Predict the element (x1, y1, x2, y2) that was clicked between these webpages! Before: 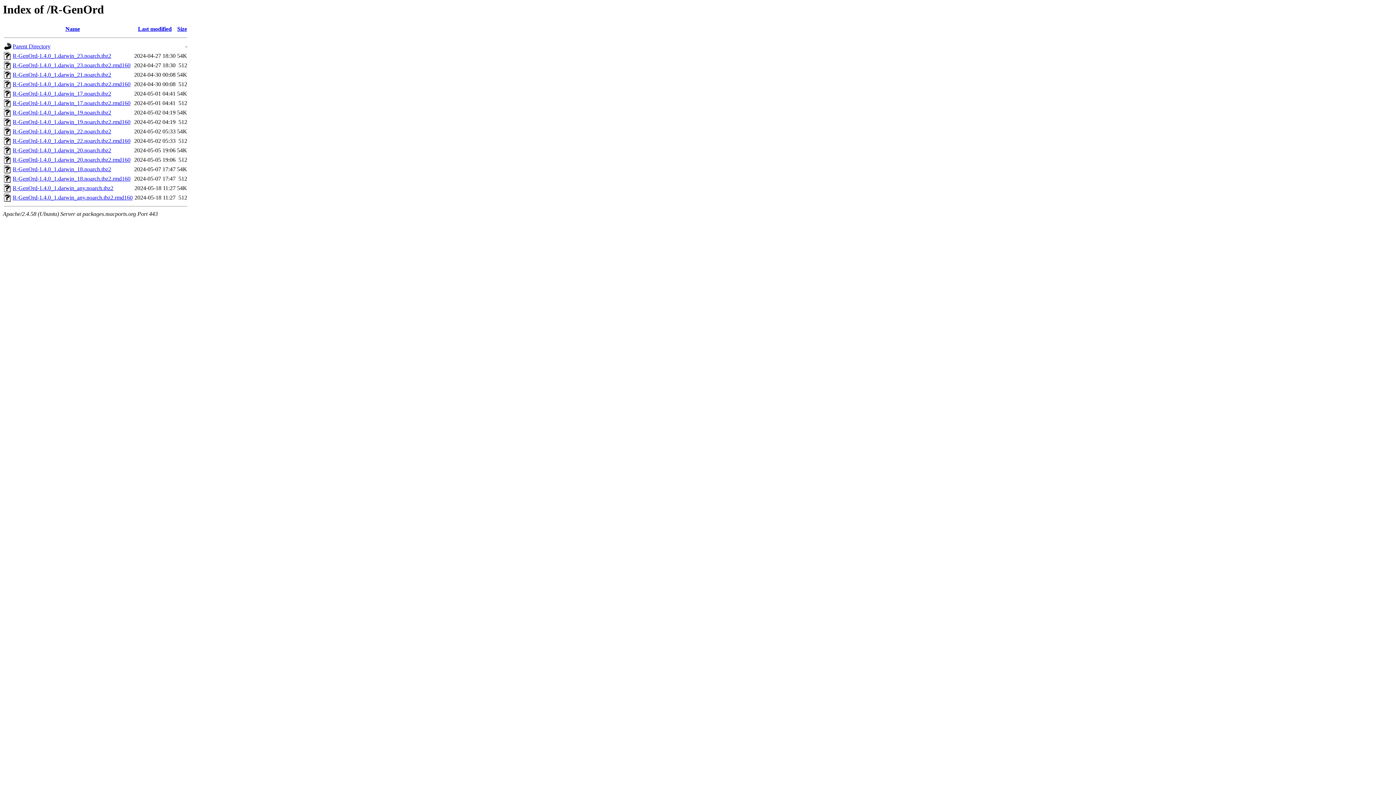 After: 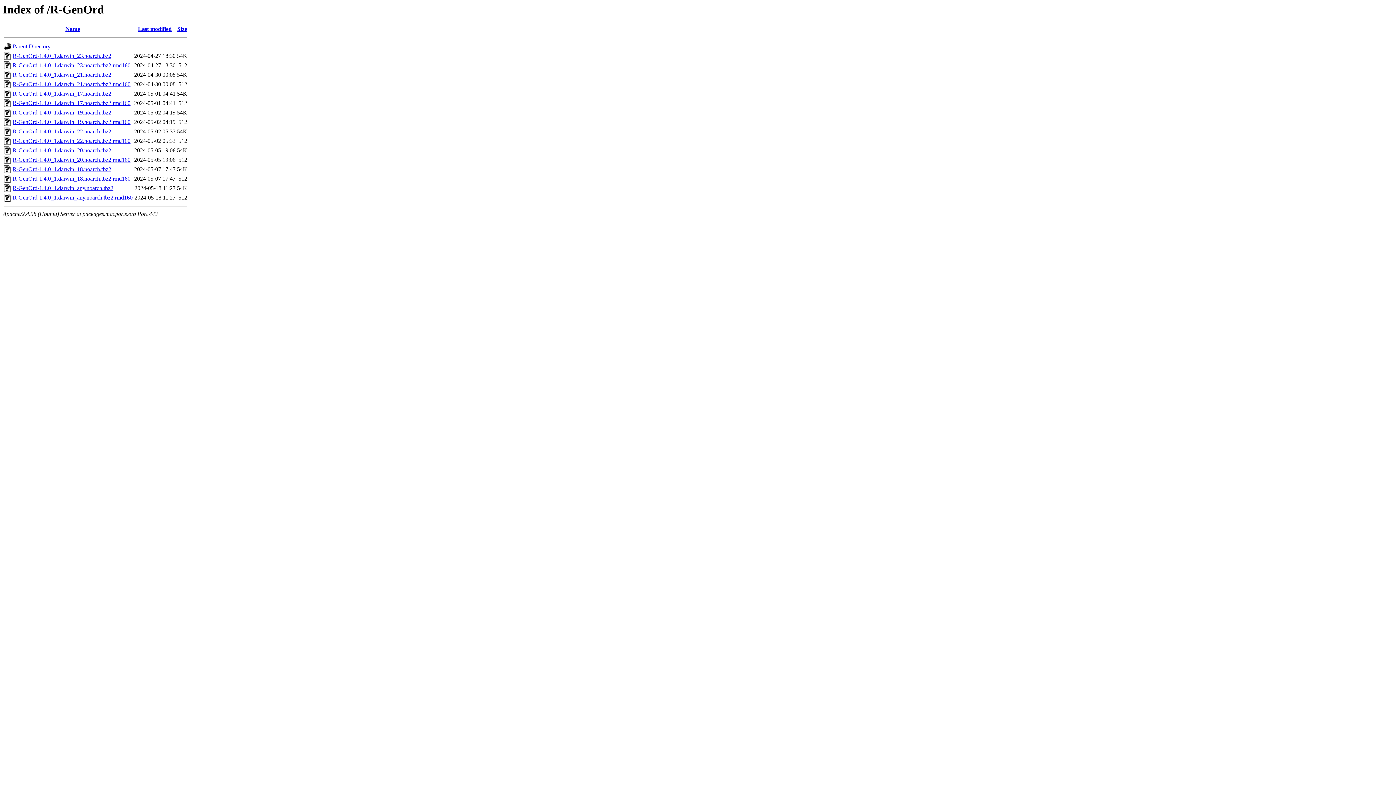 Action: bbox: (4, 149, 11, 155)